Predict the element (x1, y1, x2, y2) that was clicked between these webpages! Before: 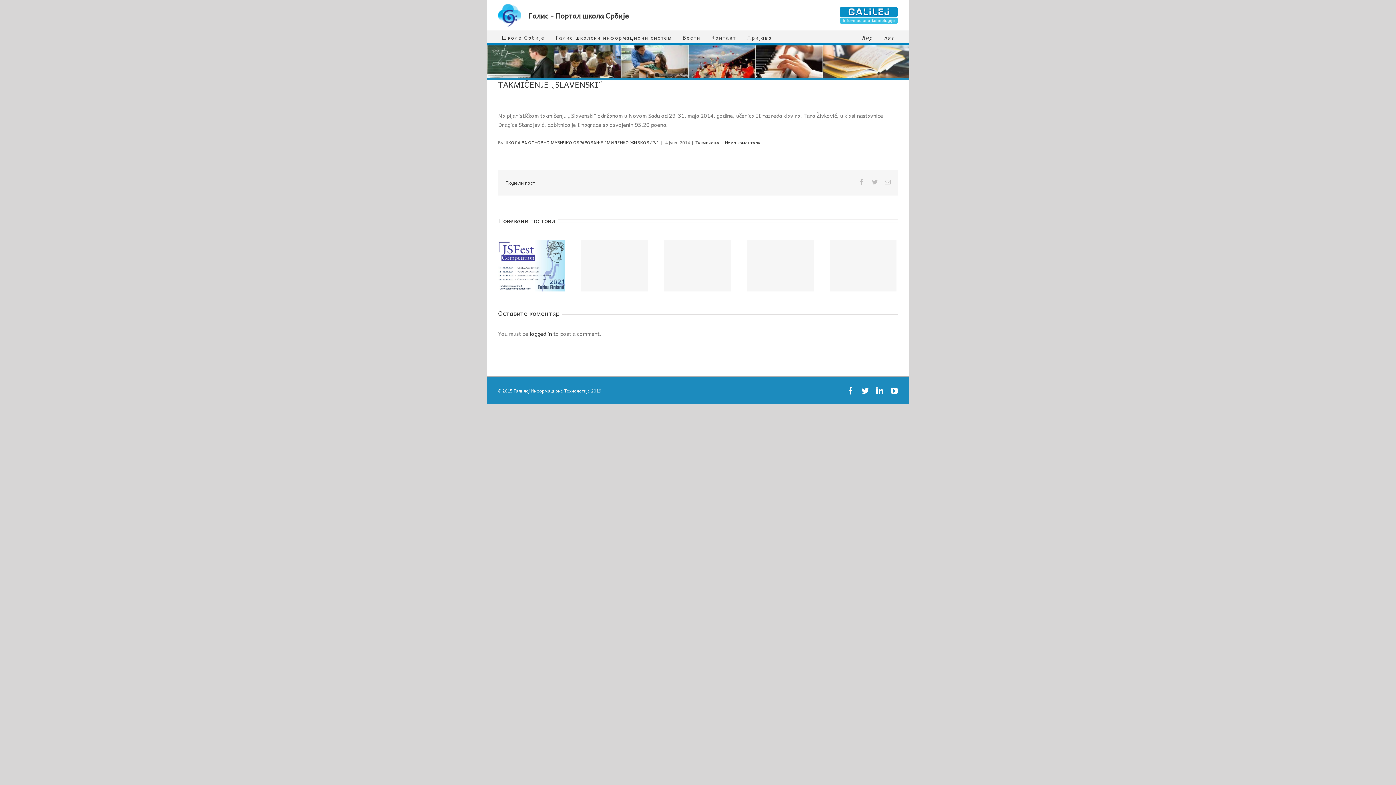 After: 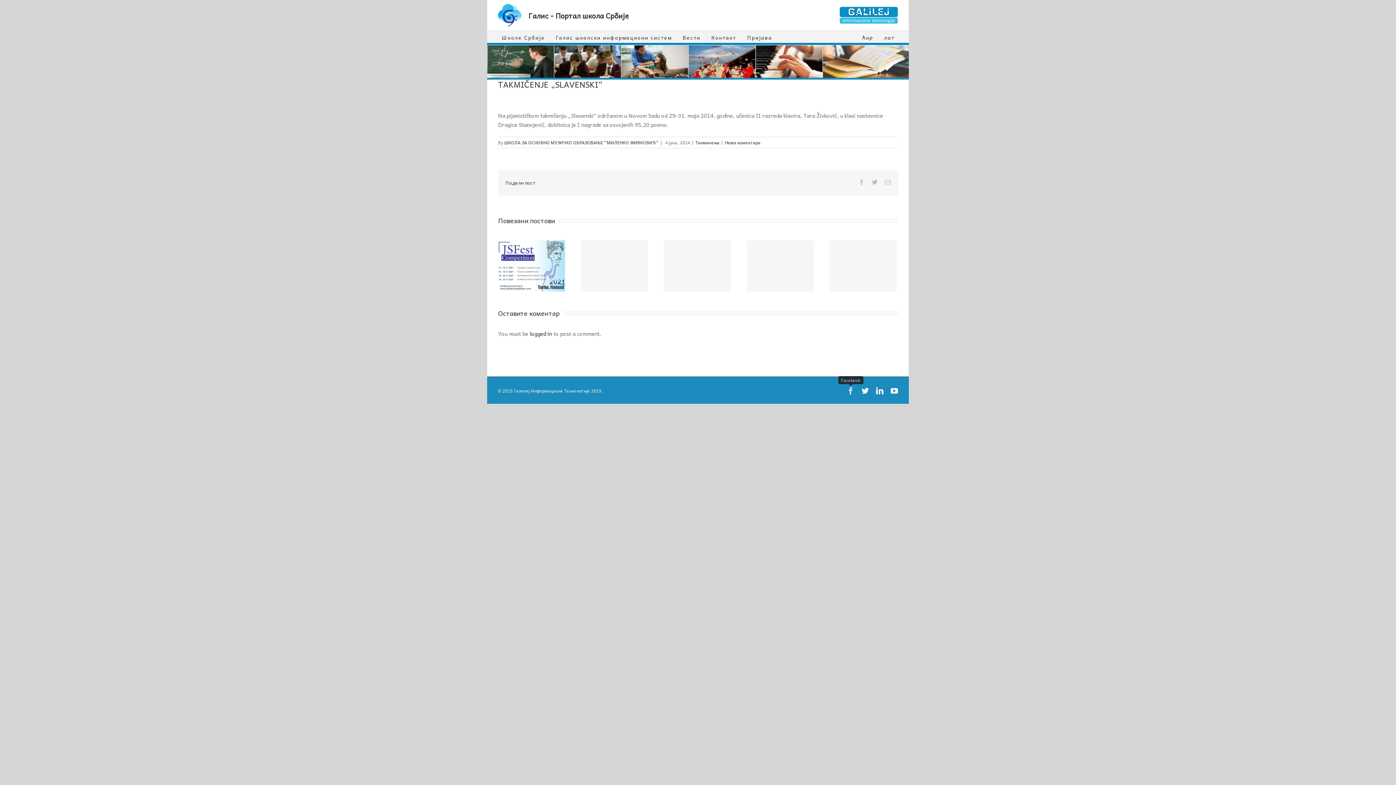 Action: bbox: (847, 387, 854, 394) label: Facebook